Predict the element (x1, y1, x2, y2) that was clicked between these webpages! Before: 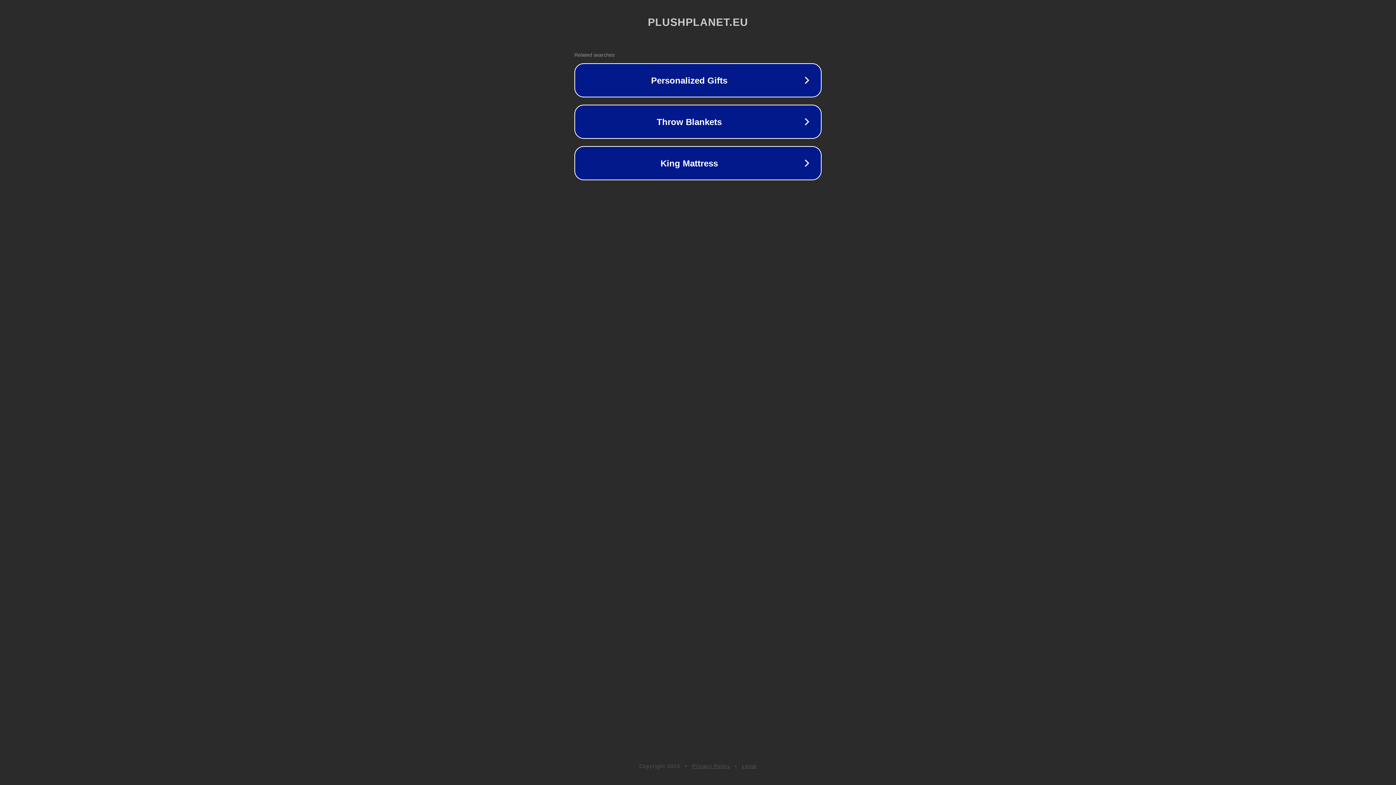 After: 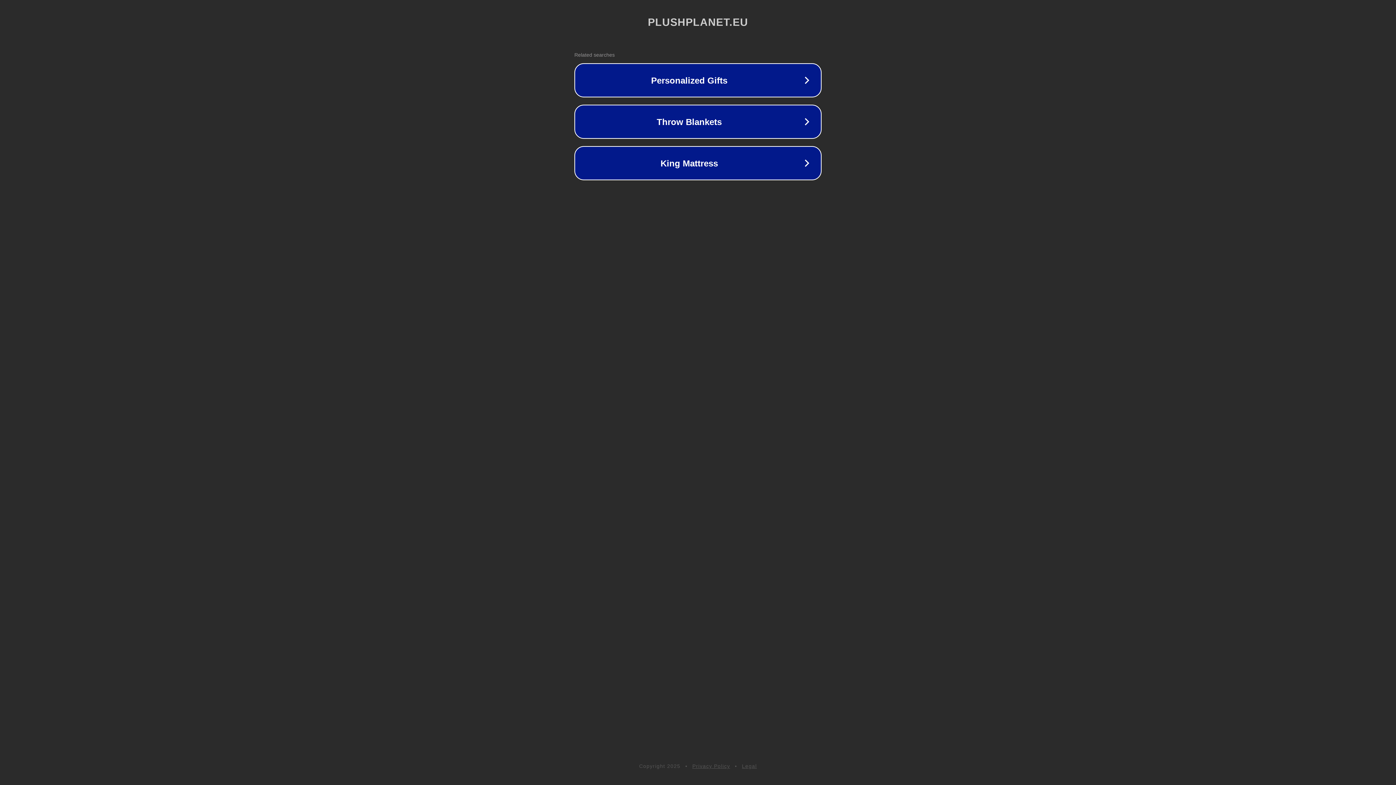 Action: label: Legal bbox: (742, 763, 757, 769)